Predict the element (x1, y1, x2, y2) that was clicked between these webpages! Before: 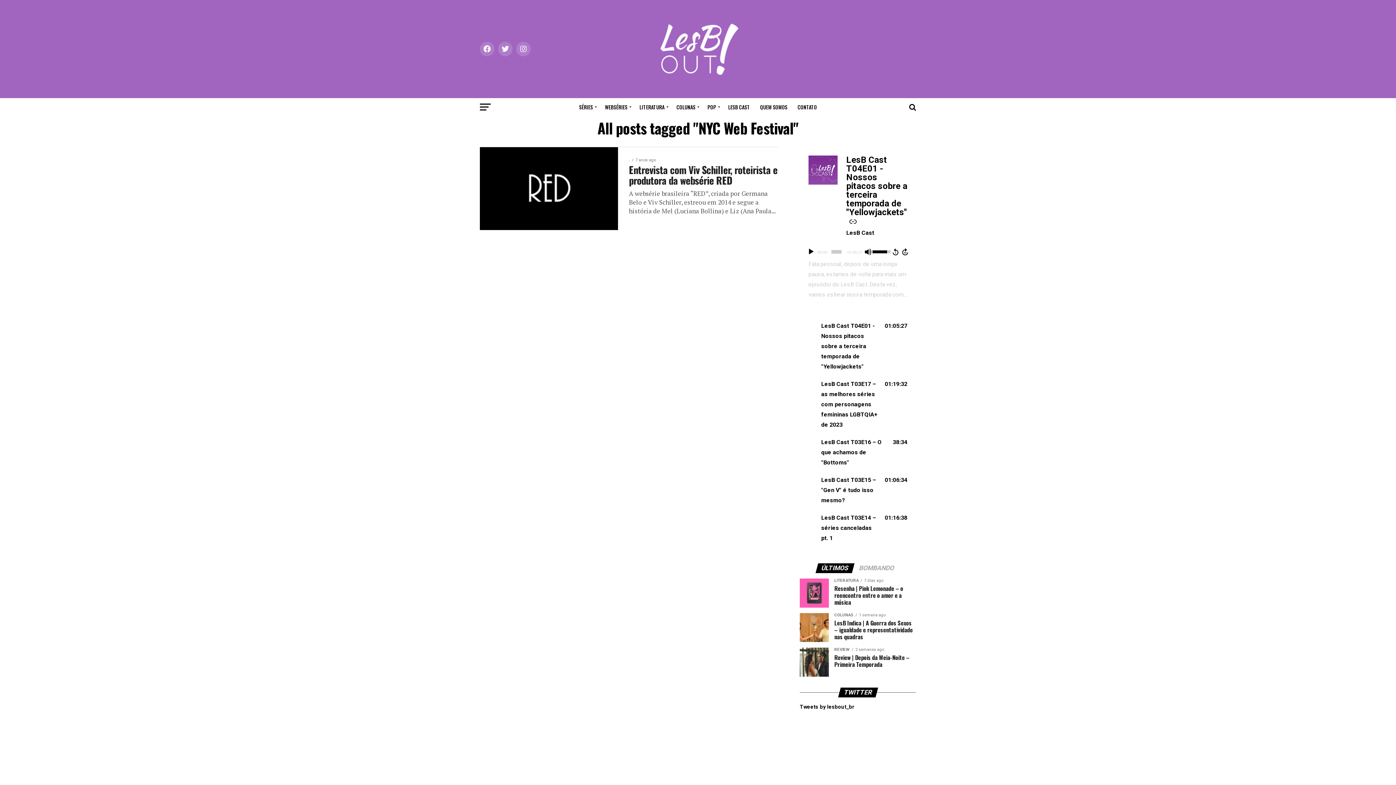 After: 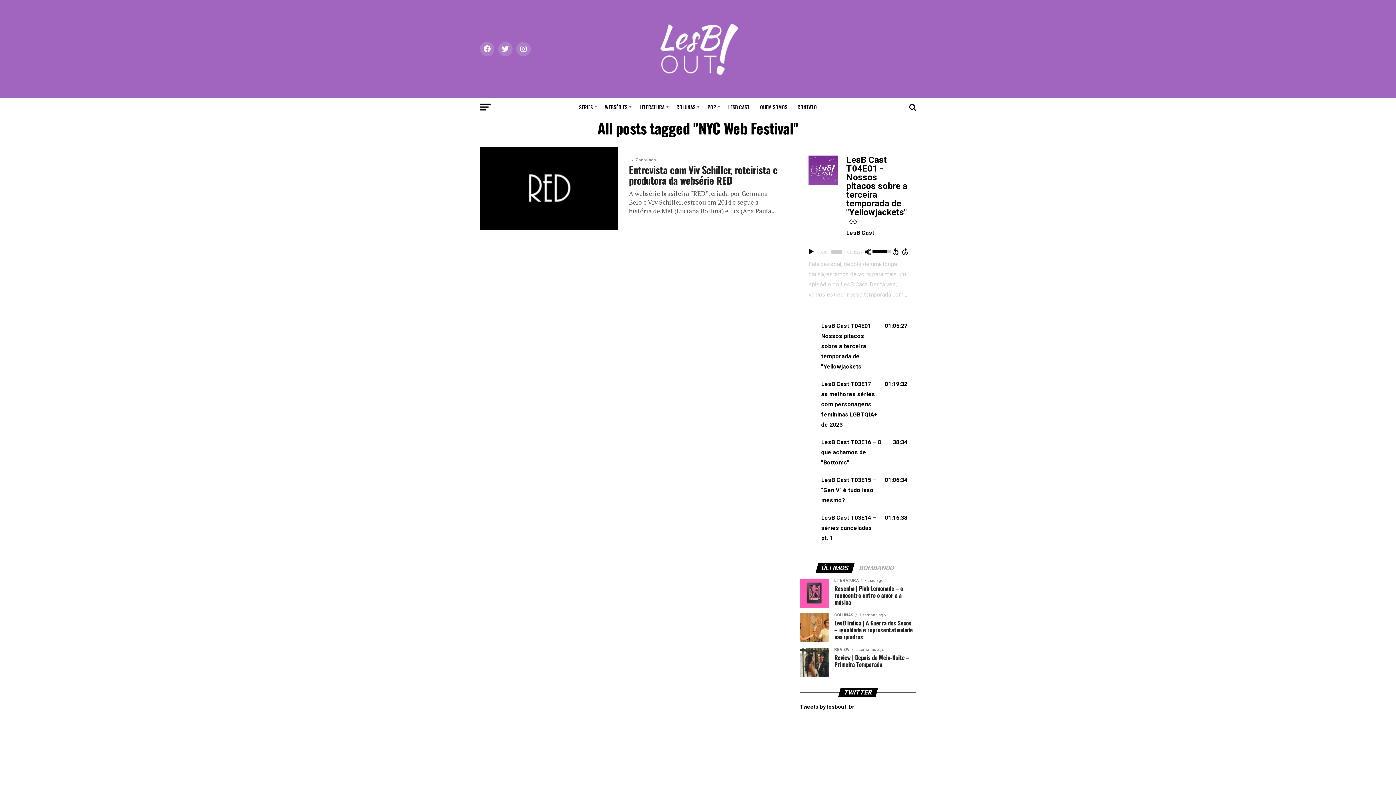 Action: bbox: (817, 565, 853, 572) label: ÚLTIMOS